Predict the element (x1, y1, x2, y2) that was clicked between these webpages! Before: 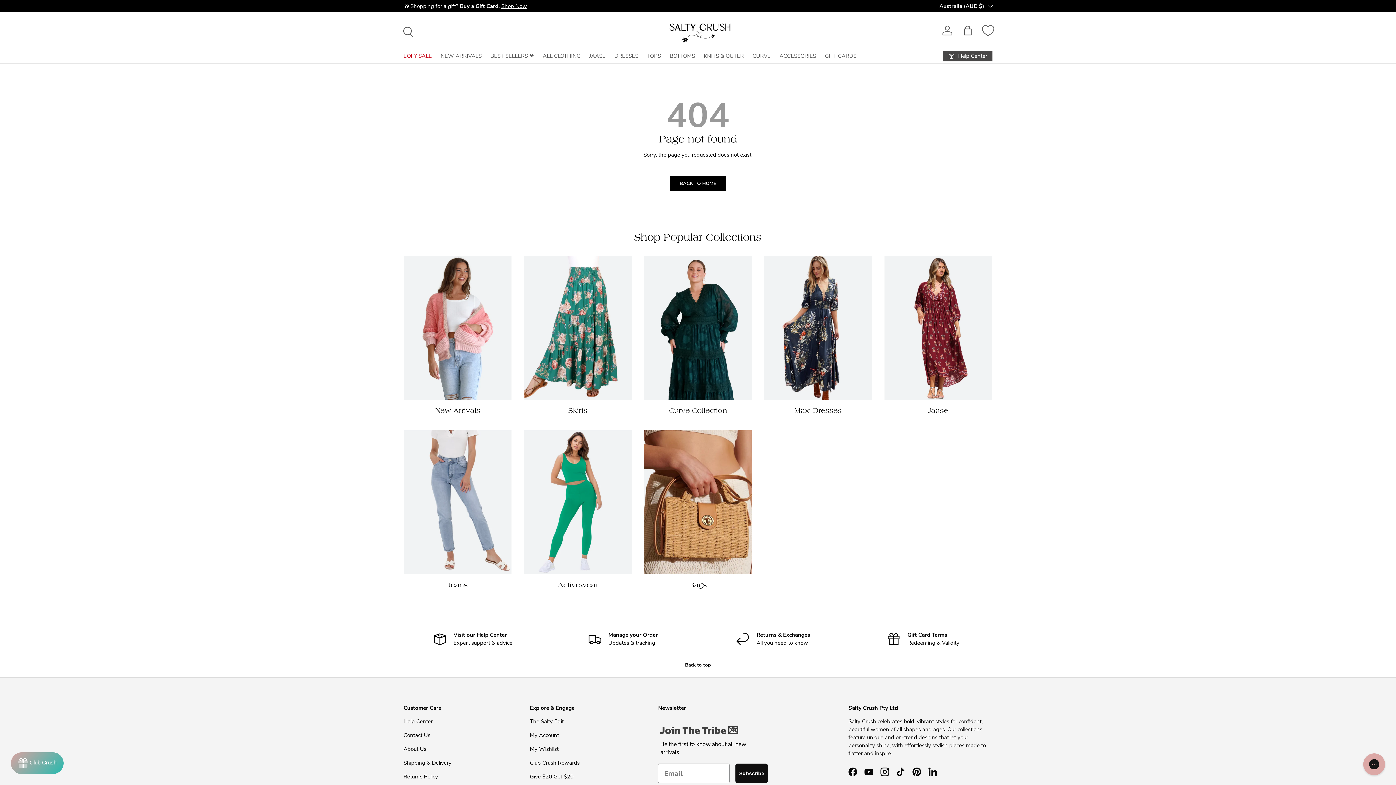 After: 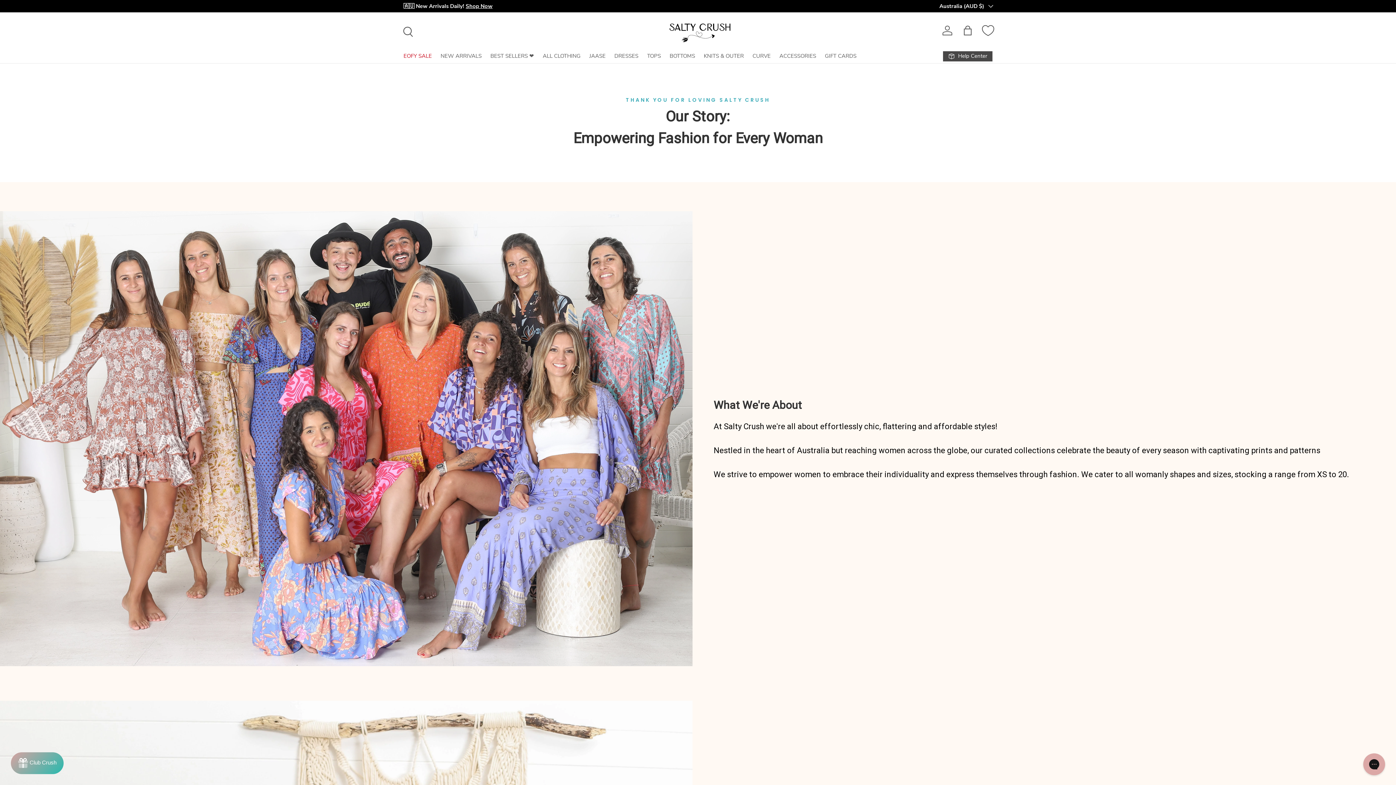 Action: bbox: (403, 745, 426, 752) label: About Us